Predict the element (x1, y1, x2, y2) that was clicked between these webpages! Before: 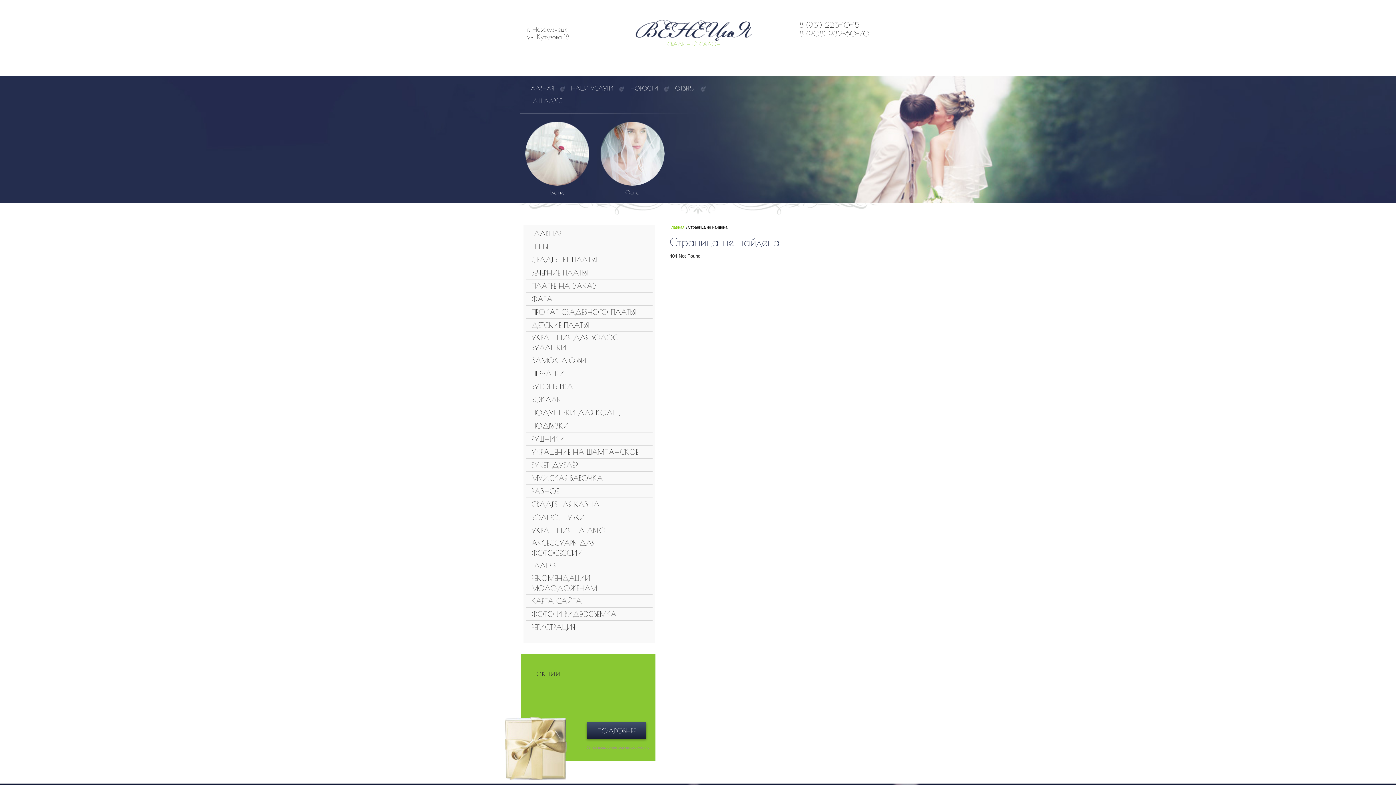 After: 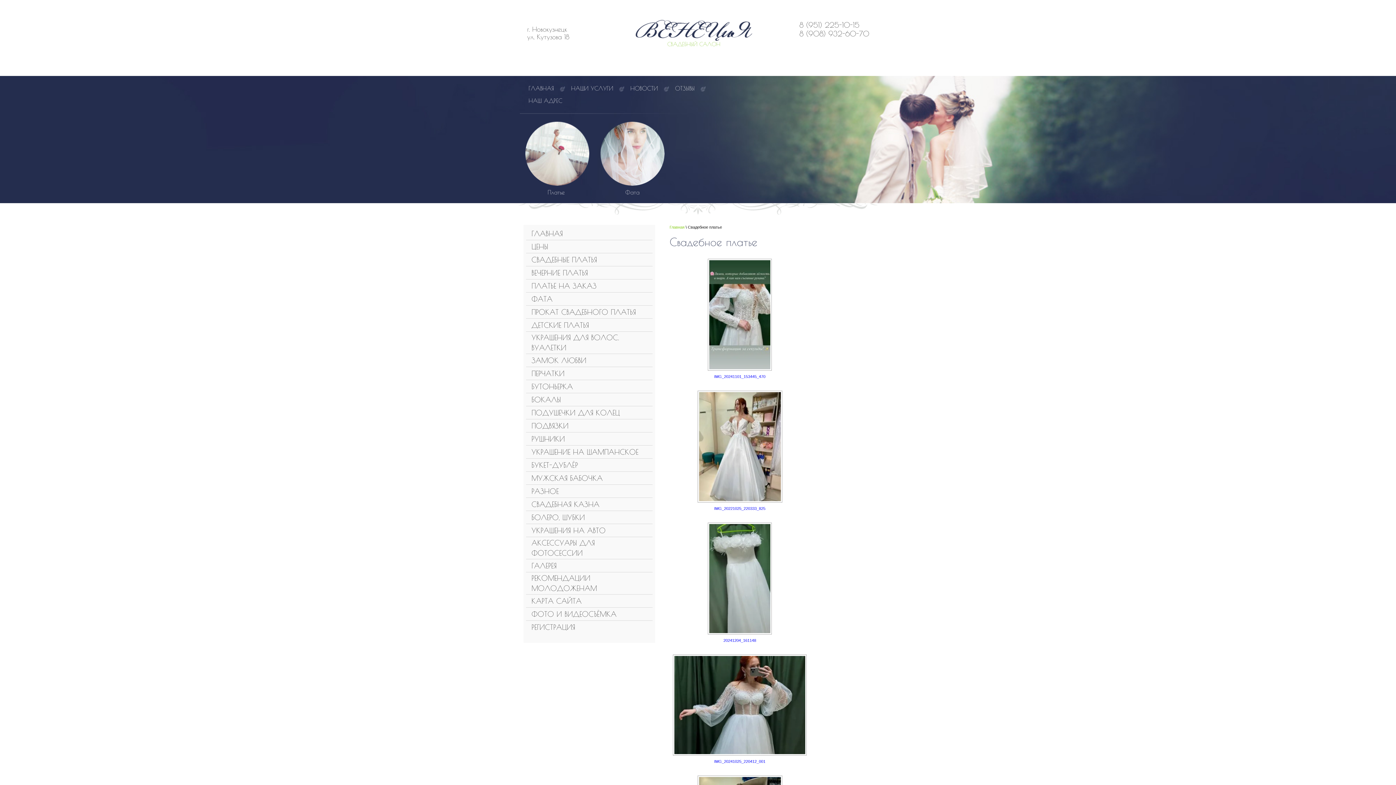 Action: bbox: (547, 189, 567, 196) label: Платье 